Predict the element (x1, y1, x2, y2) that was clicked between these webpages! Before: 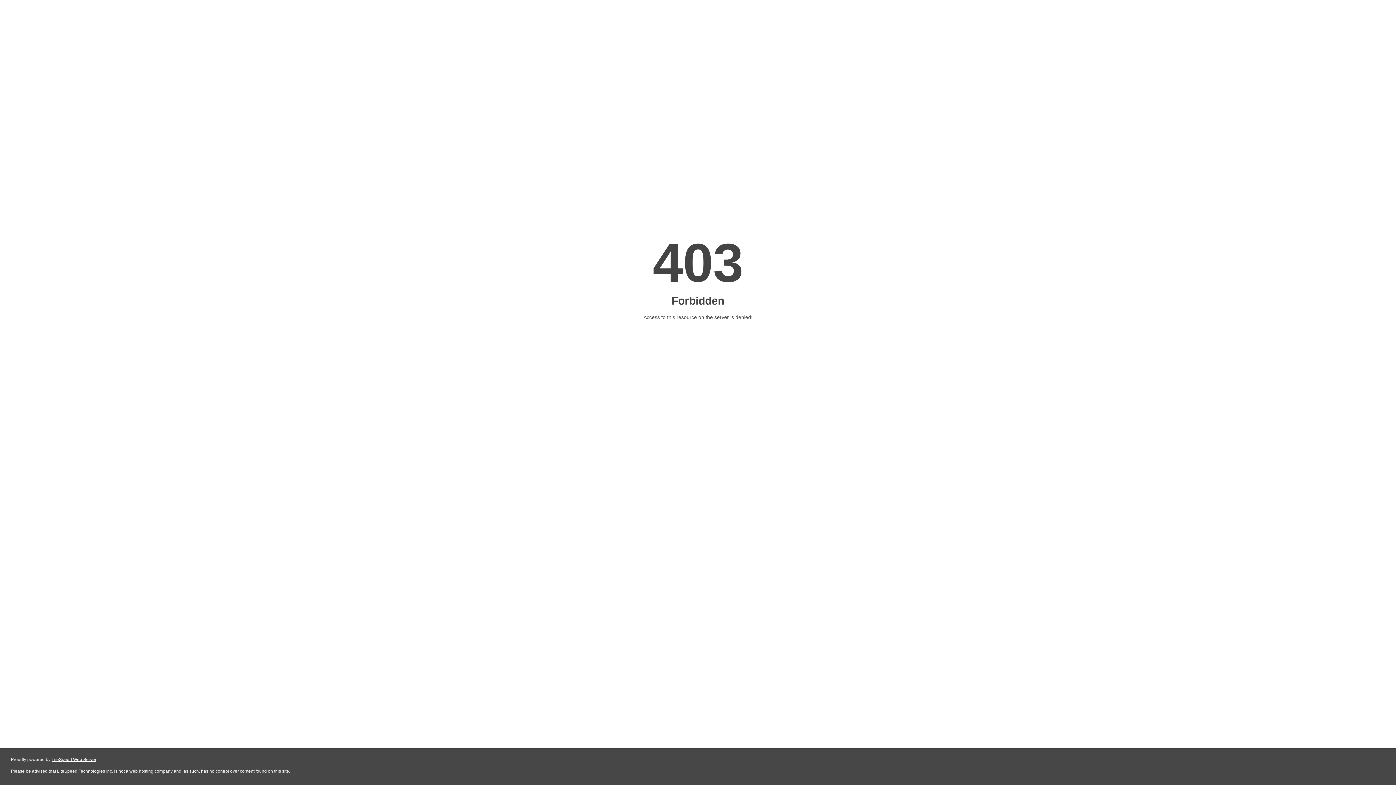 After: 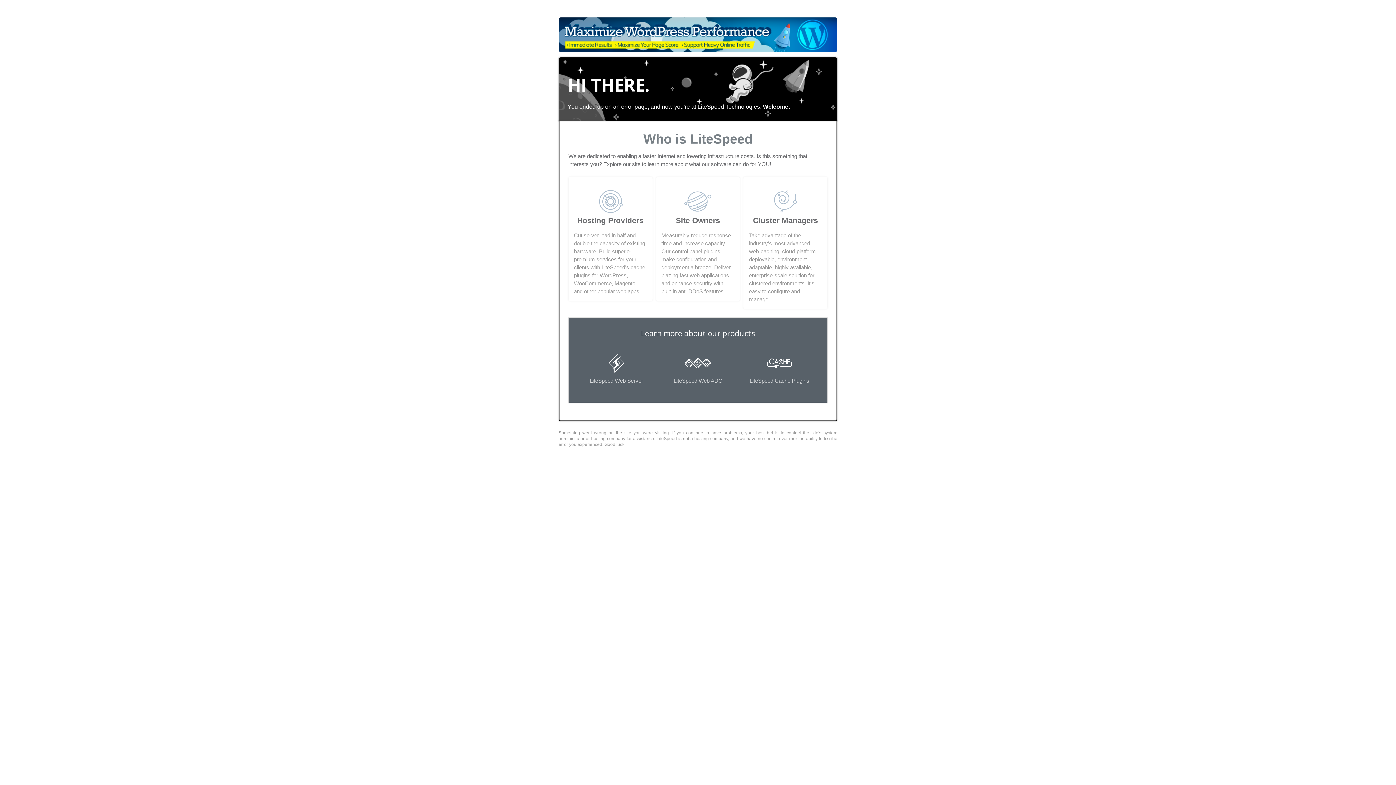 Action: label: LiteSpeed Web Server bbox: (51, 757, 96, 762)